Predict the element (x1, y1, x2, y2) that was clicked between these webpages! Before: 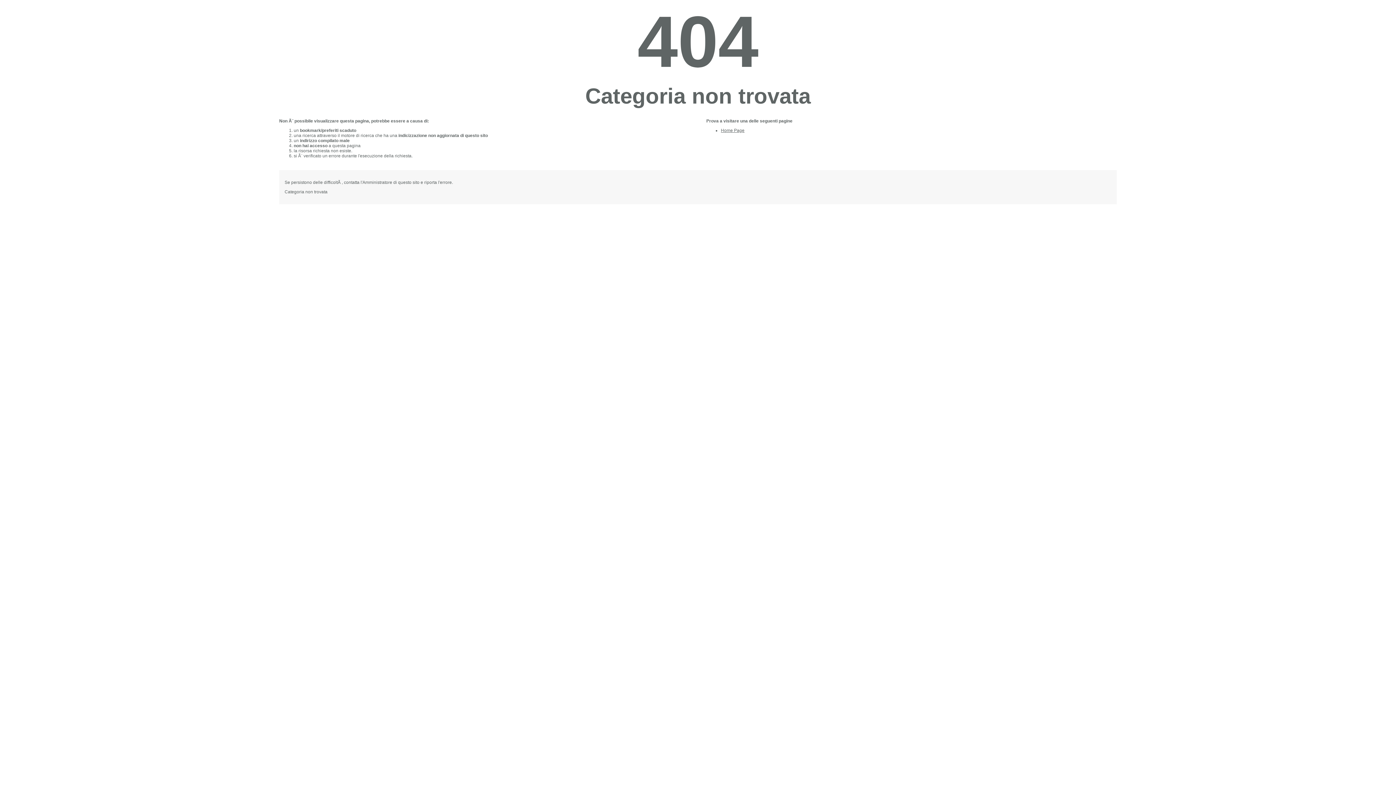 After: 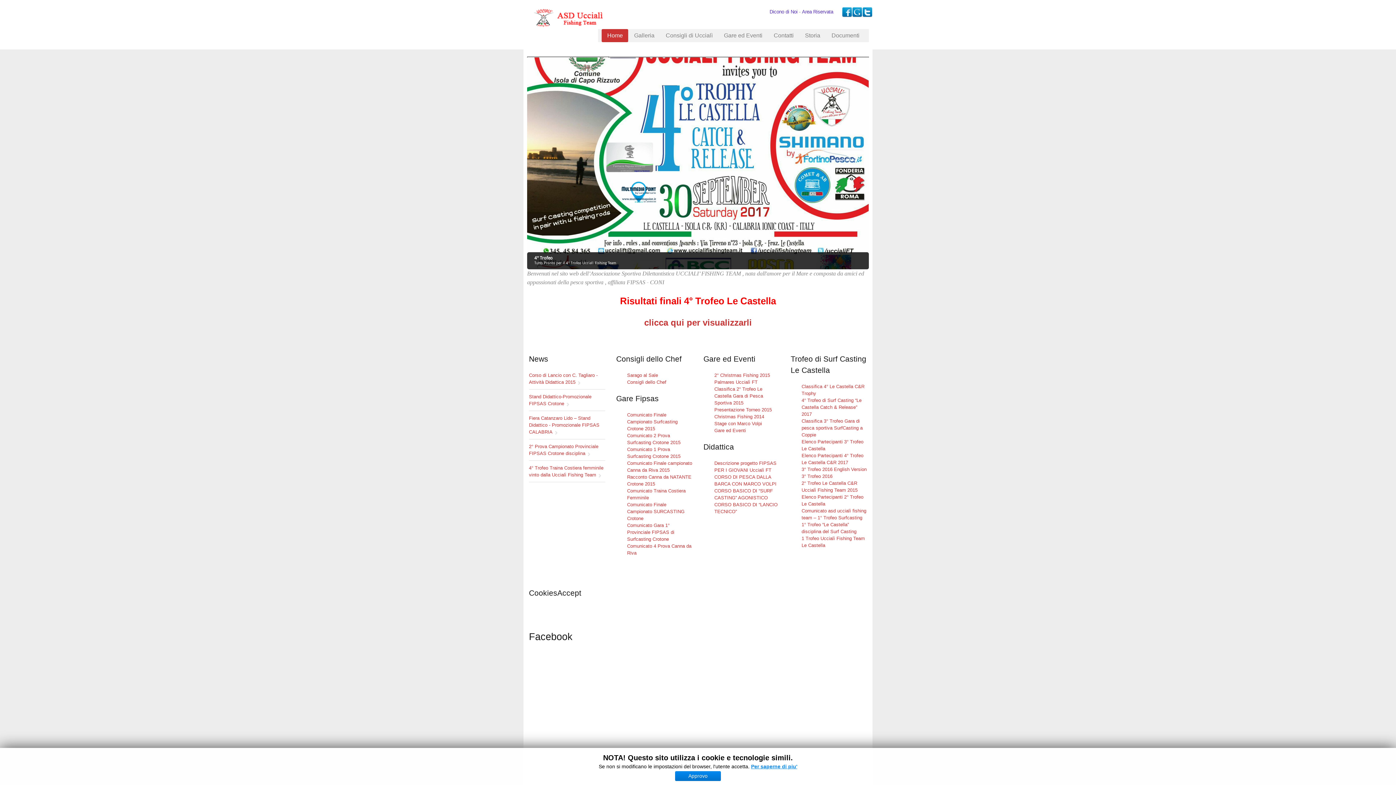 Action: label: Home Page bbox: (721, 128, 744, 133)